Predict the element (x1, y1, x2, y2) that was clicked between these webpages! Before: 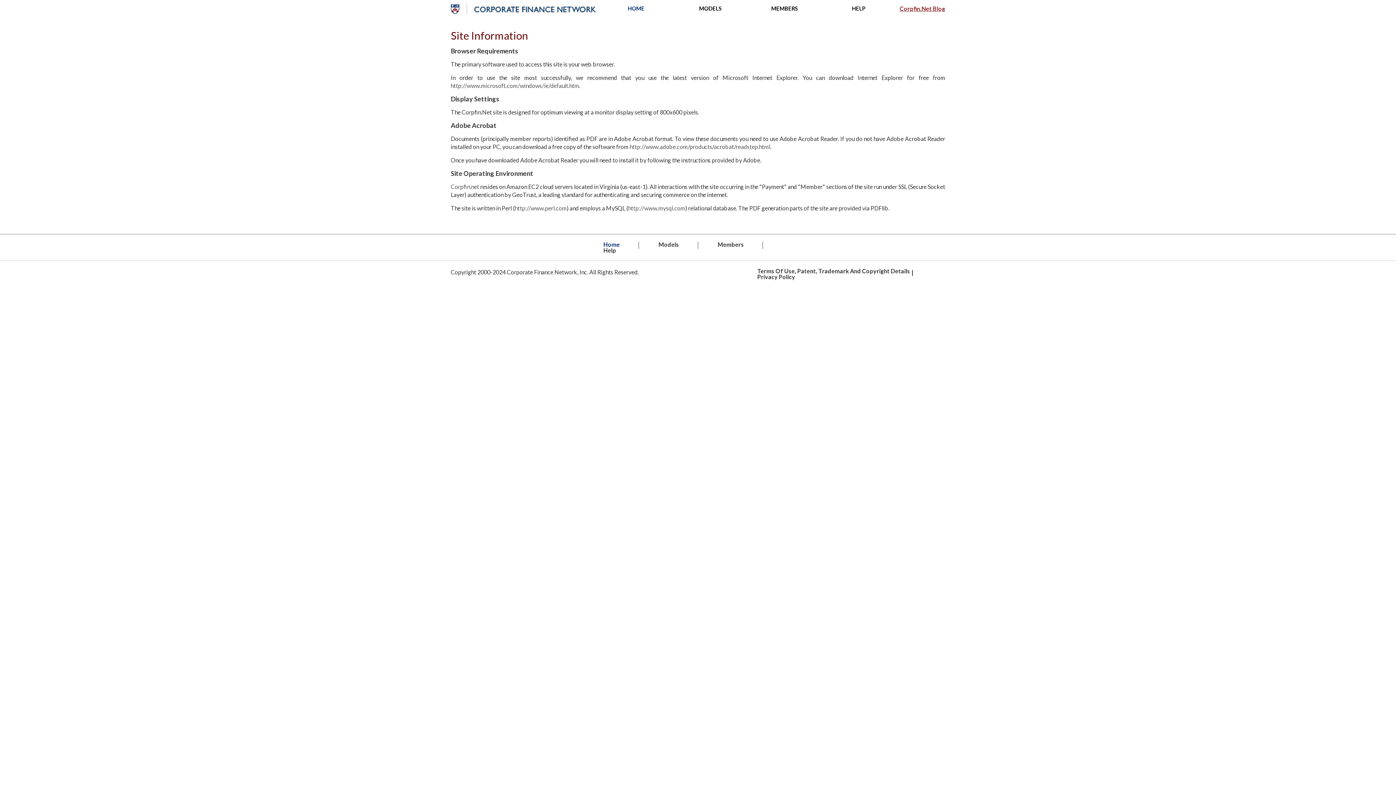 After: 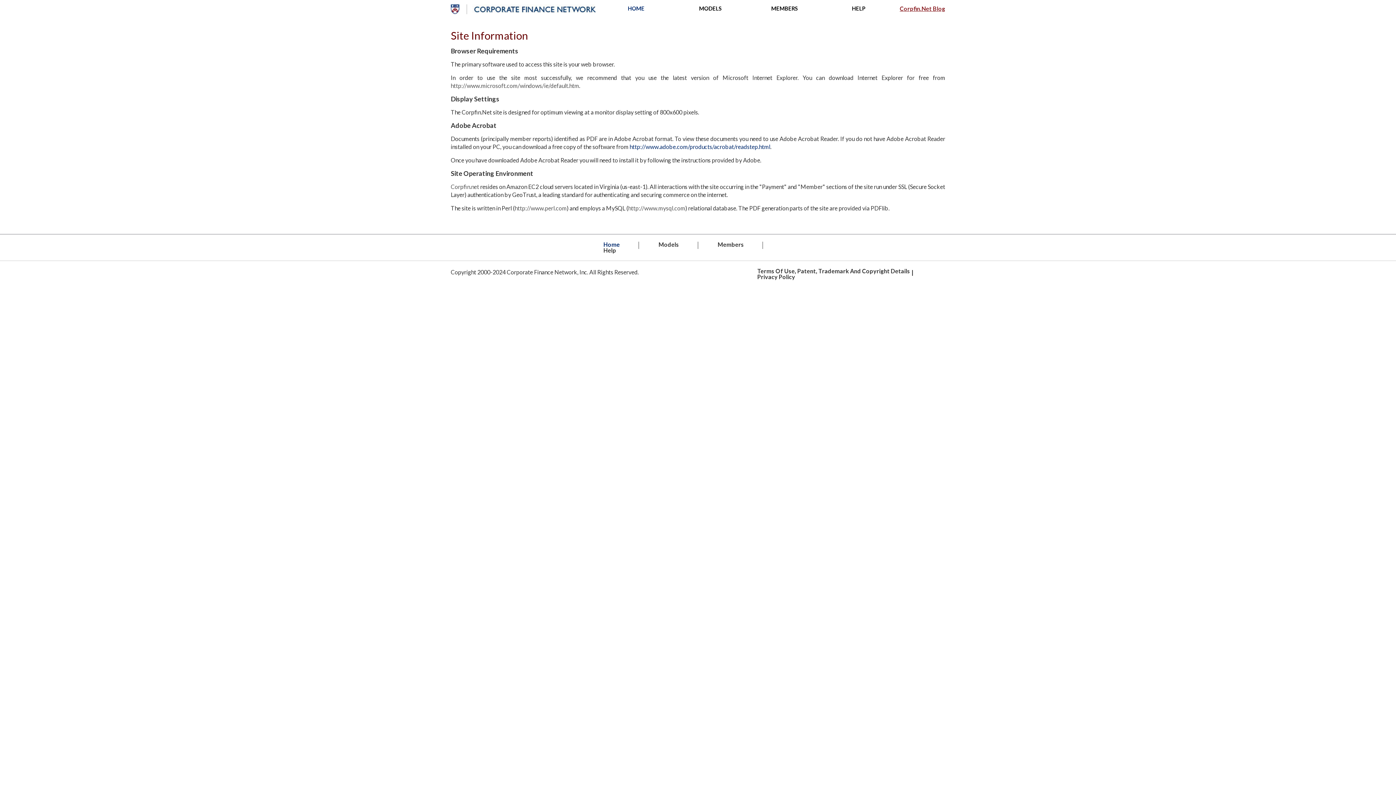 Action: label: http://www.adobe.com/products/acrobat/readstep.html bbox: (629, 143, 770, 150)